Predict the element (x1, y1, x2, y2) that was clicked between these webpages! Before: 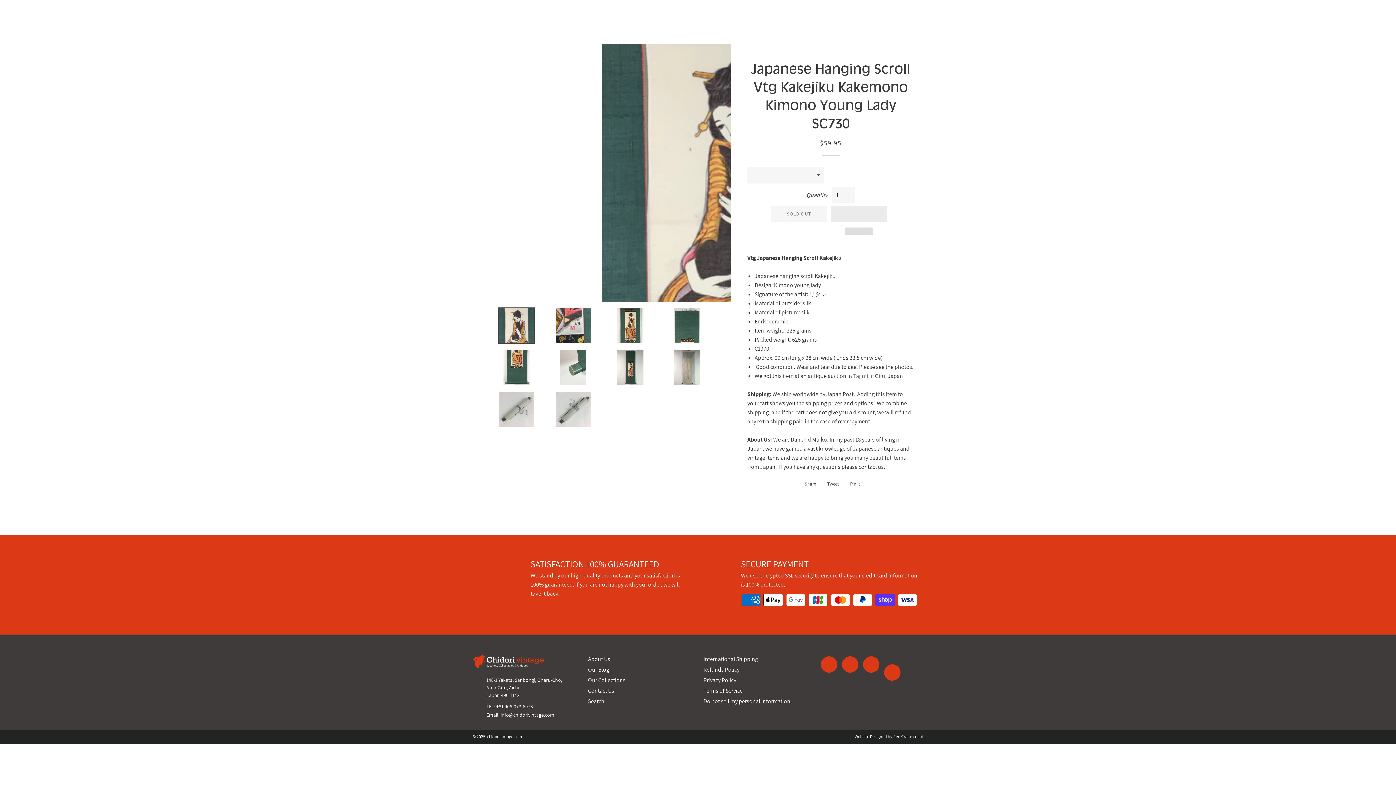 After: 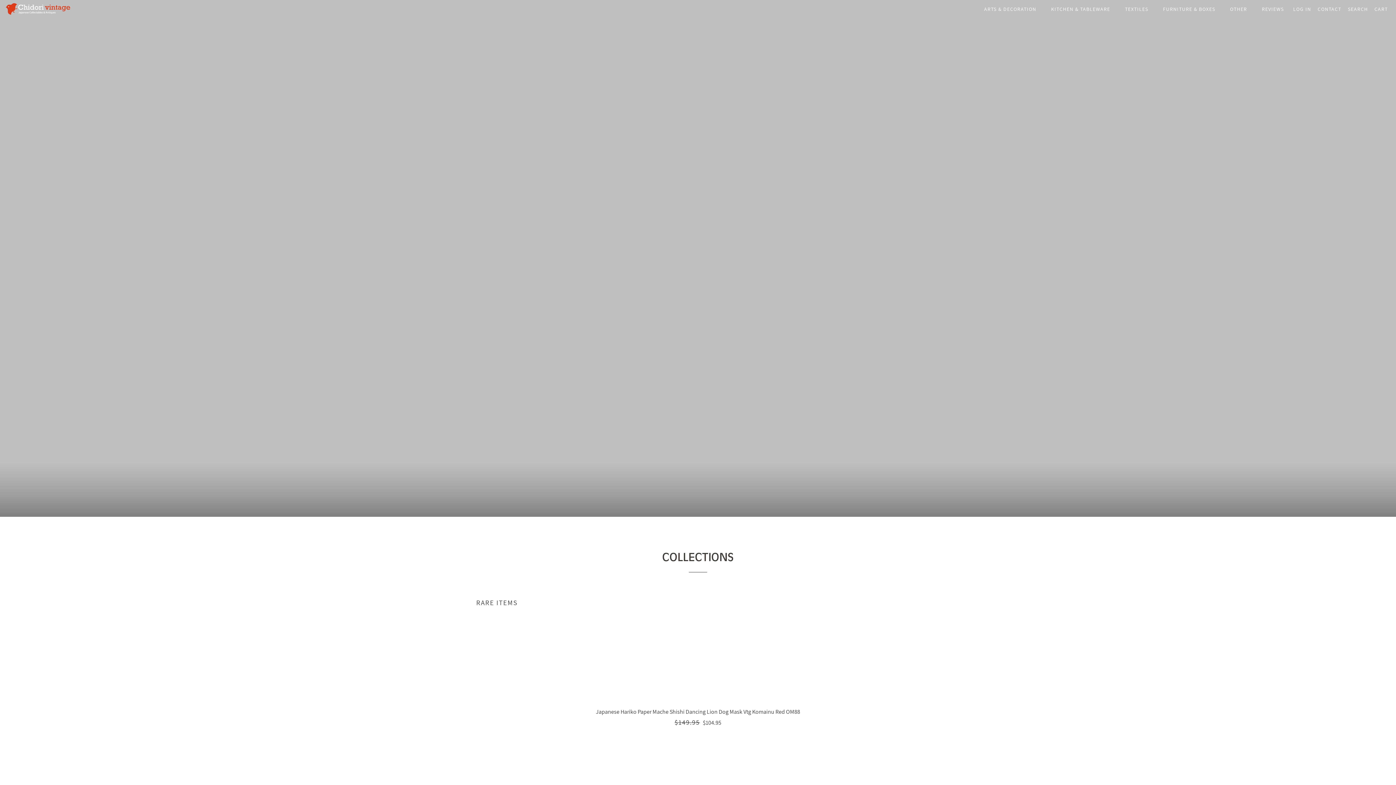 Action: bbox: (5, 2, 70, 15)